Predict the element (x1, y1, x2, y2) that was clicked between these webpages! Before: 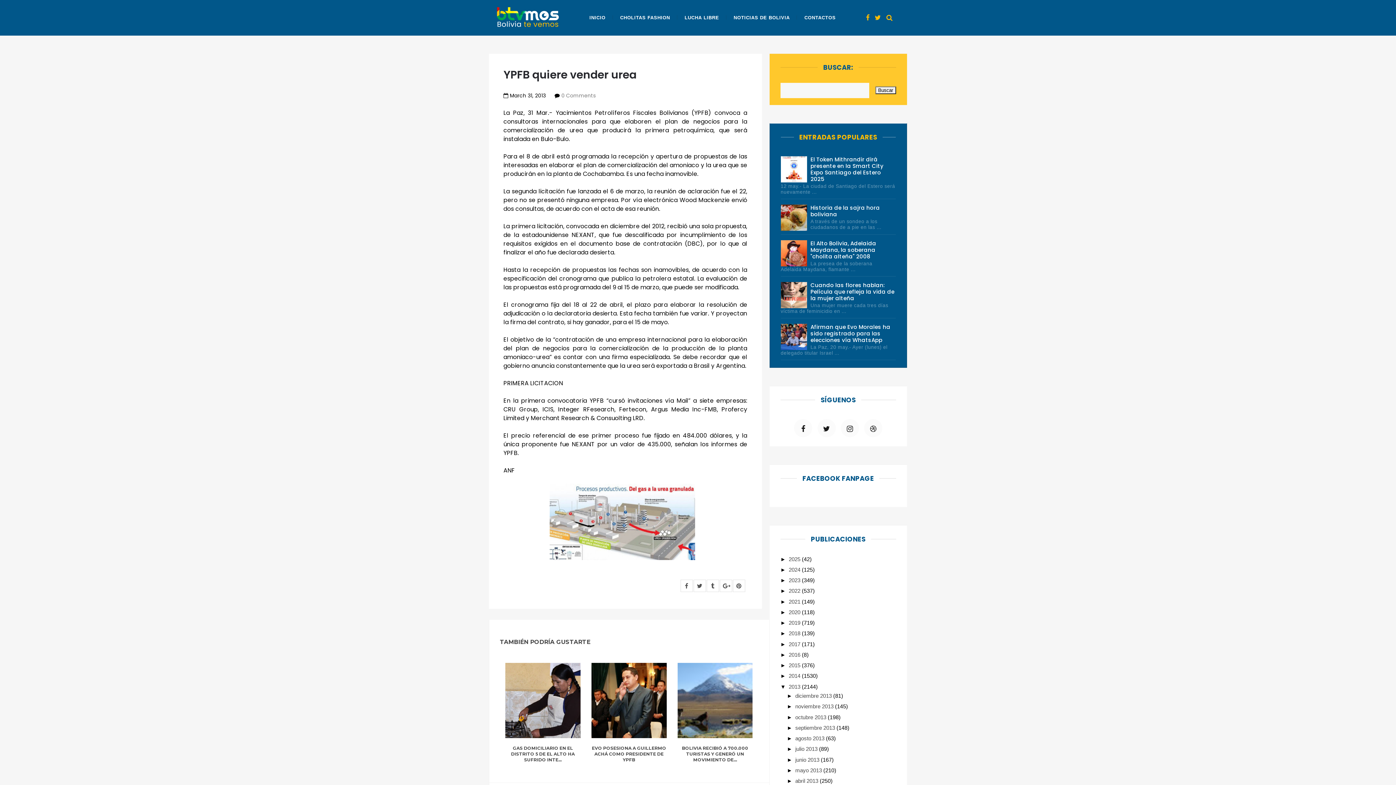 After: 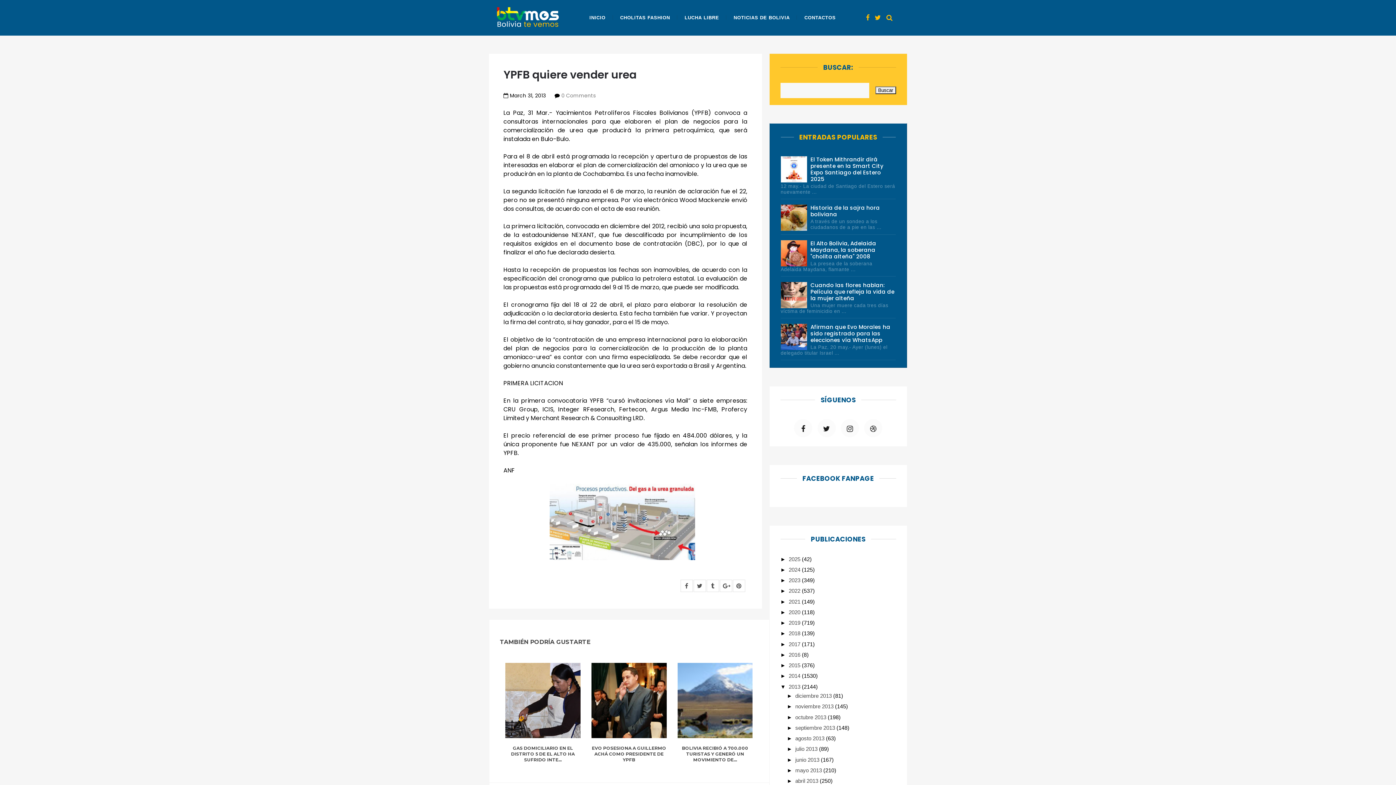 Action: bbox: (780, 214, 807, 220)